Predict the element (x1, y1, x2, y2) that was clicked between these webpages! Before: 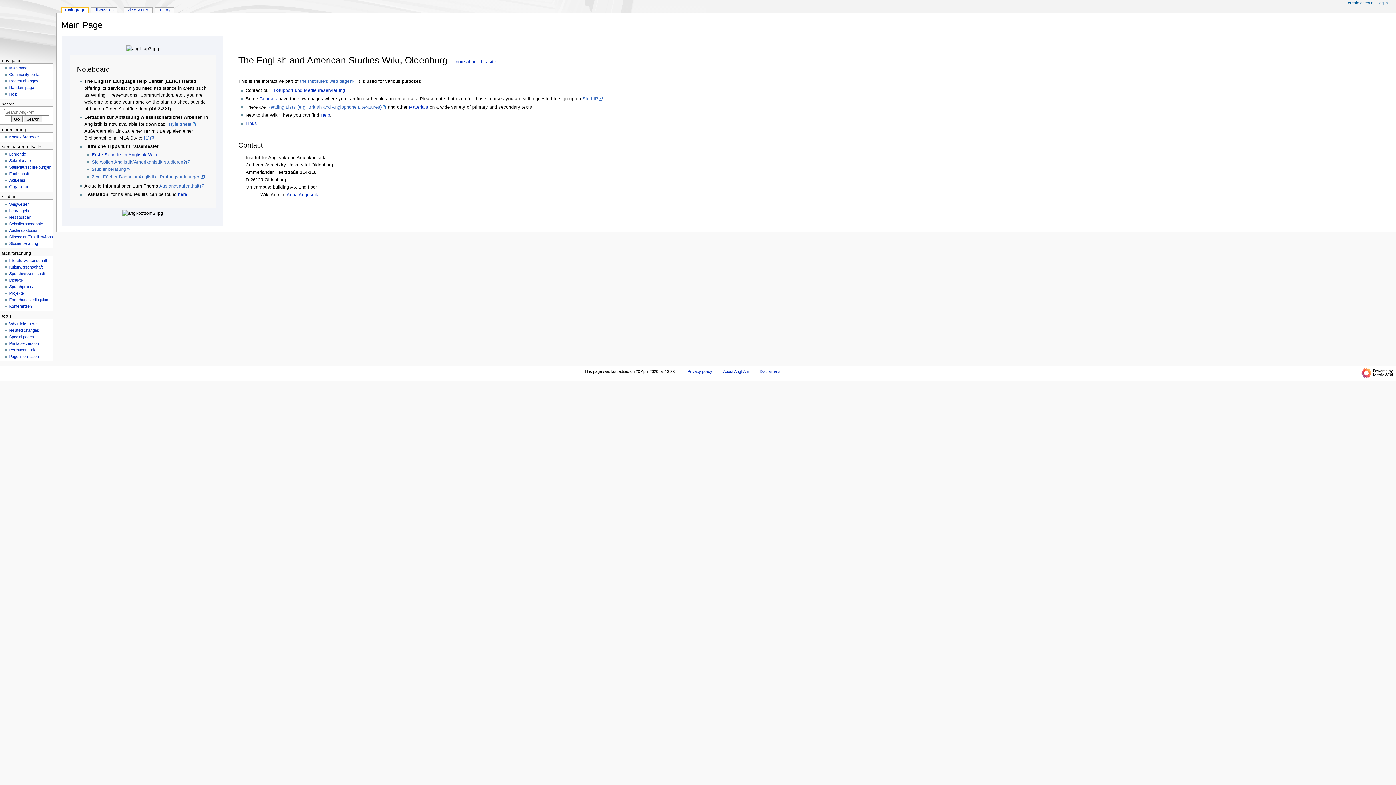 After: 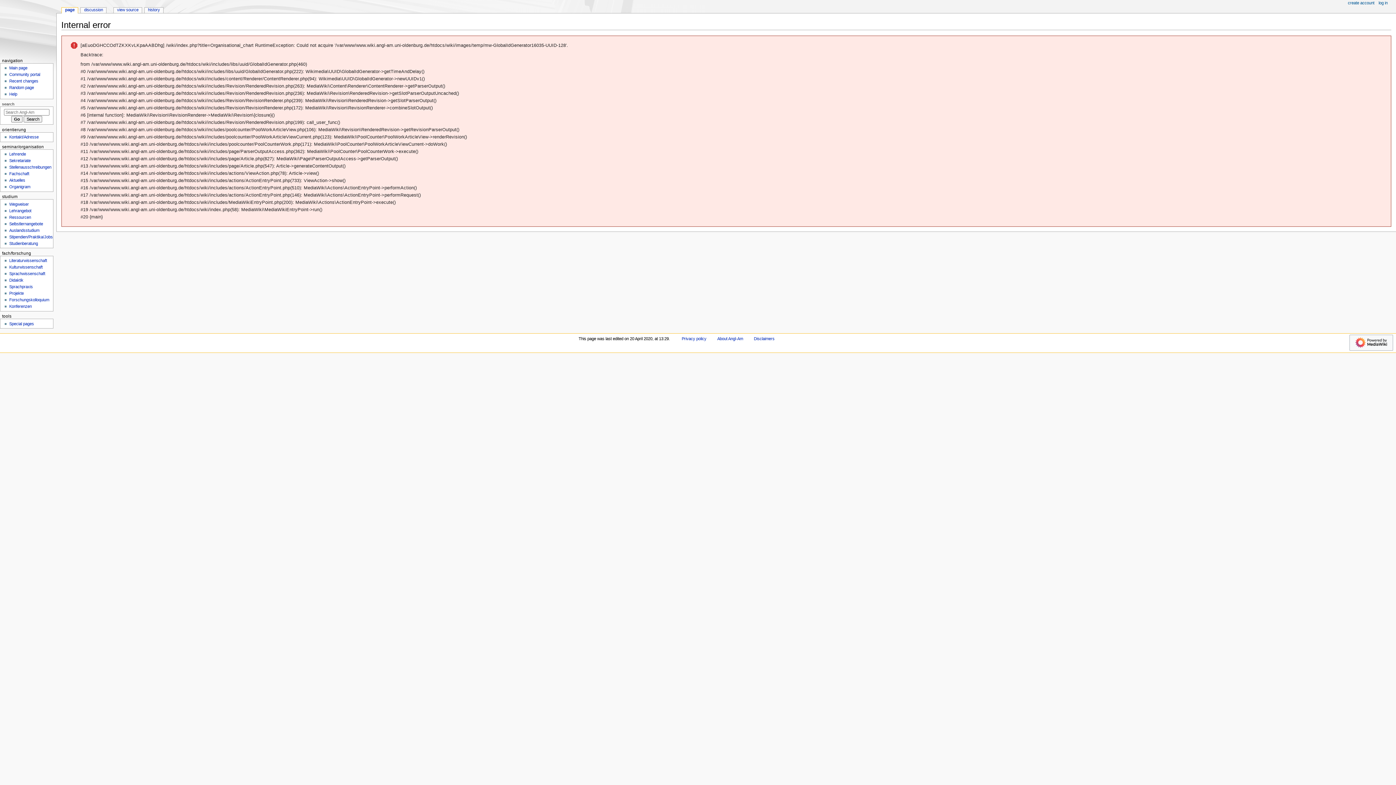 Action: bbox: (9, 184, 30, 189) label: Organigram